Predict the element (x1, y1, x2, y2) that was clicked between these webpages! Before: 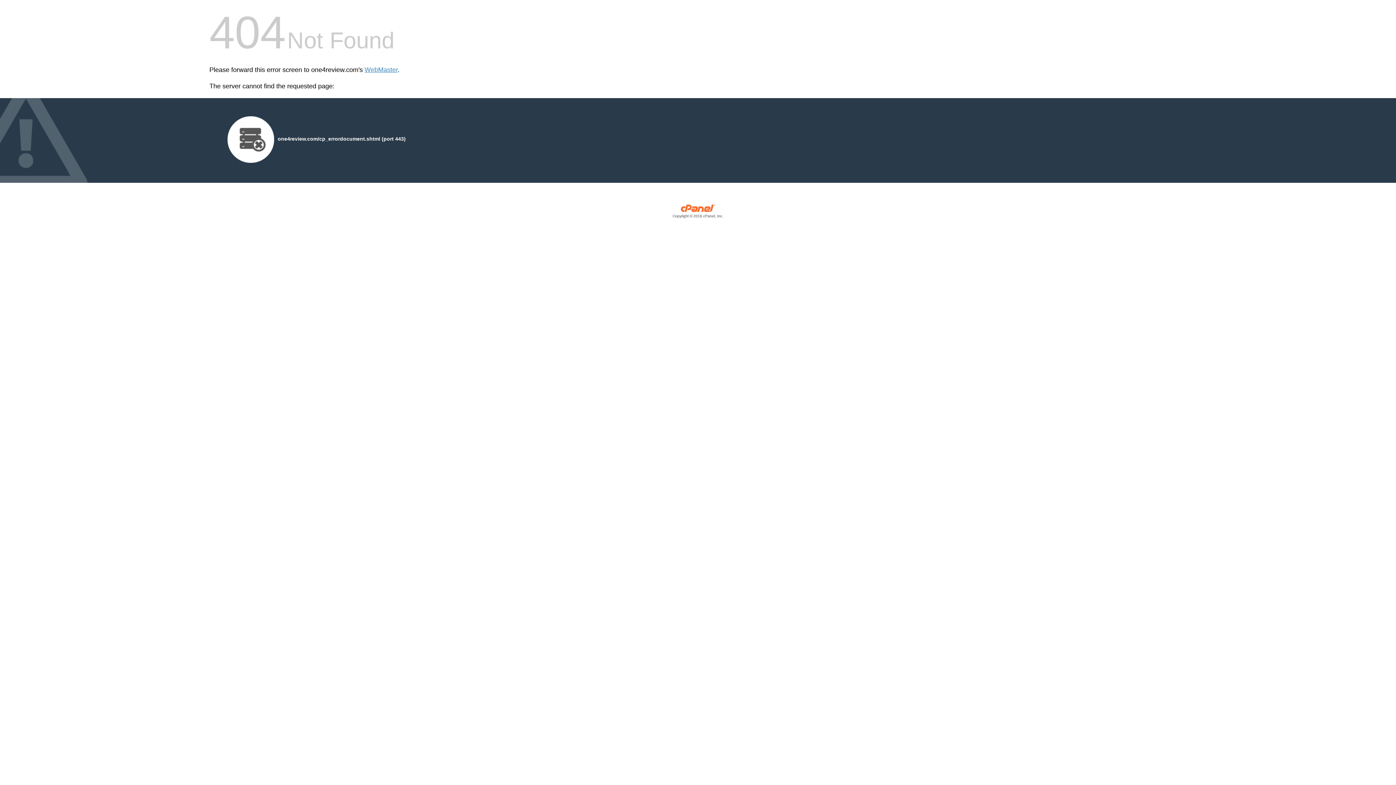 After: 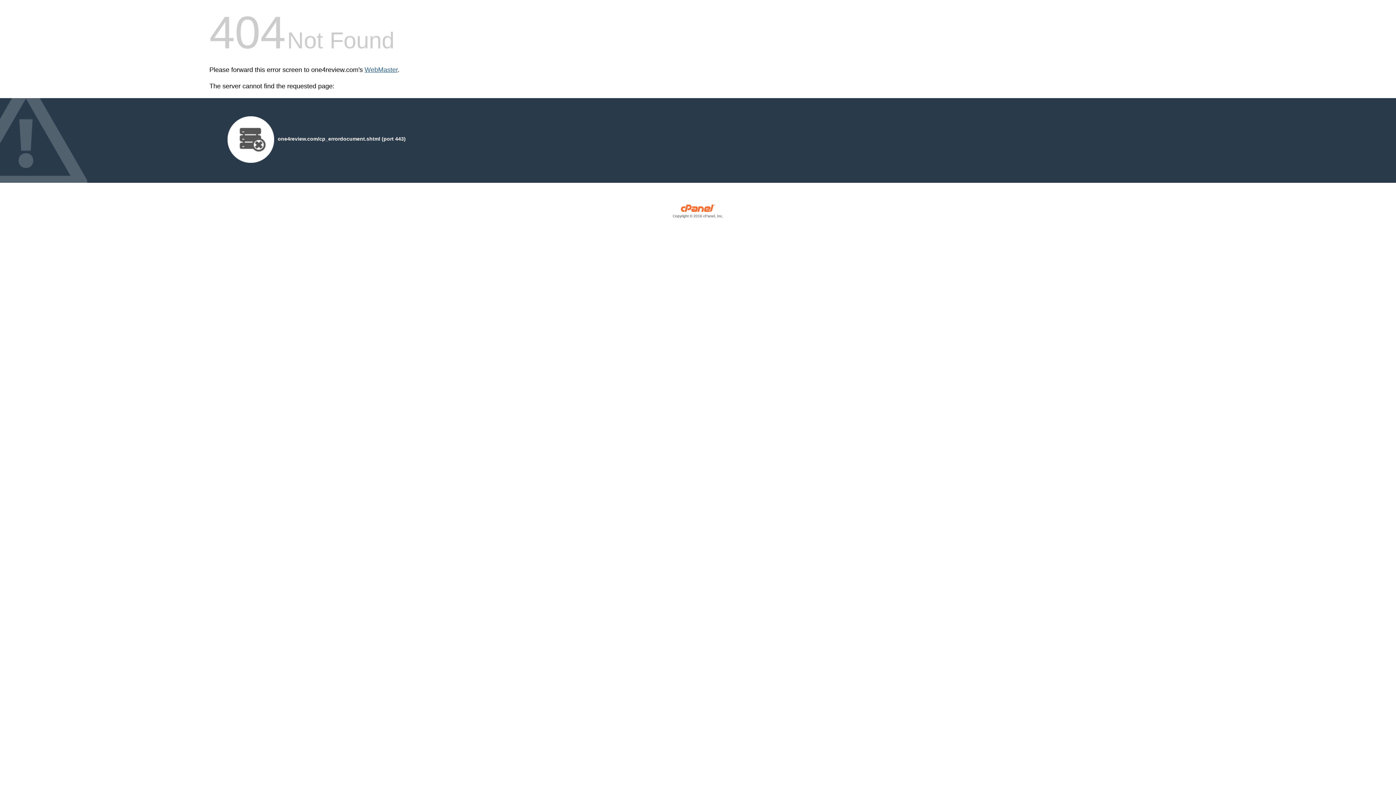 Action: label: WebMaster bbox: (364, 66, 397, 73)